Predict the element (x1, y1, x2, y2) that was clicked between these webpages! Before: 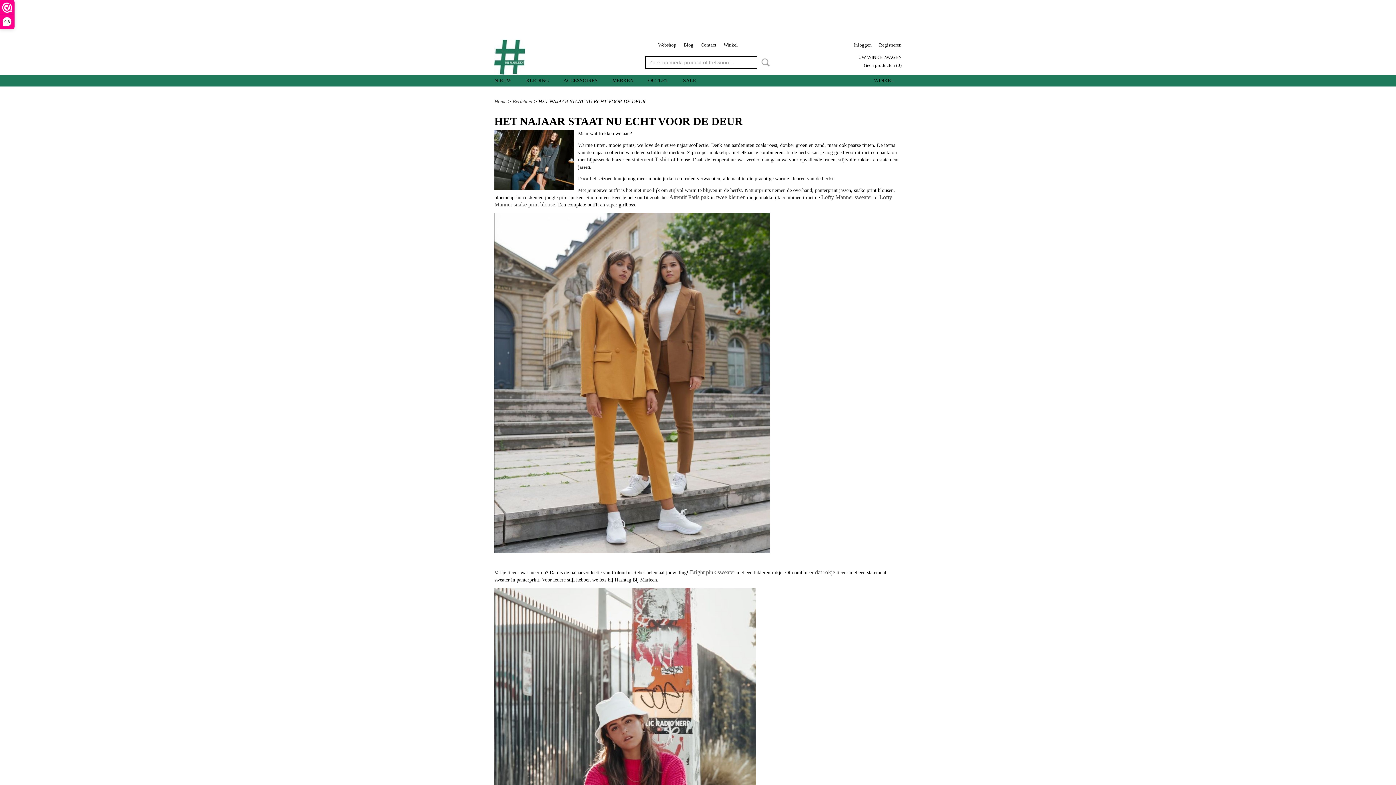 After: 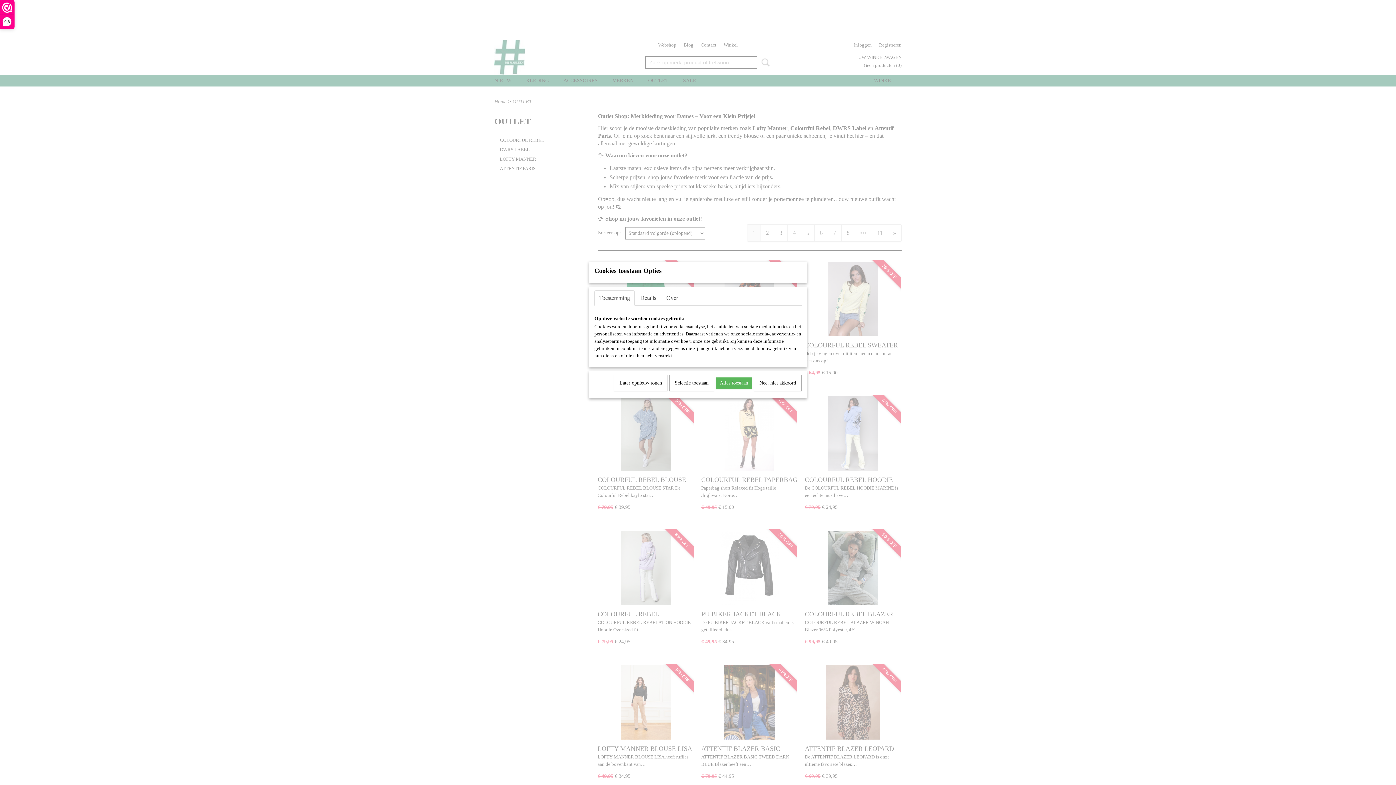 Action: bbox: (641, 74, 676, 86) label: OUTLET